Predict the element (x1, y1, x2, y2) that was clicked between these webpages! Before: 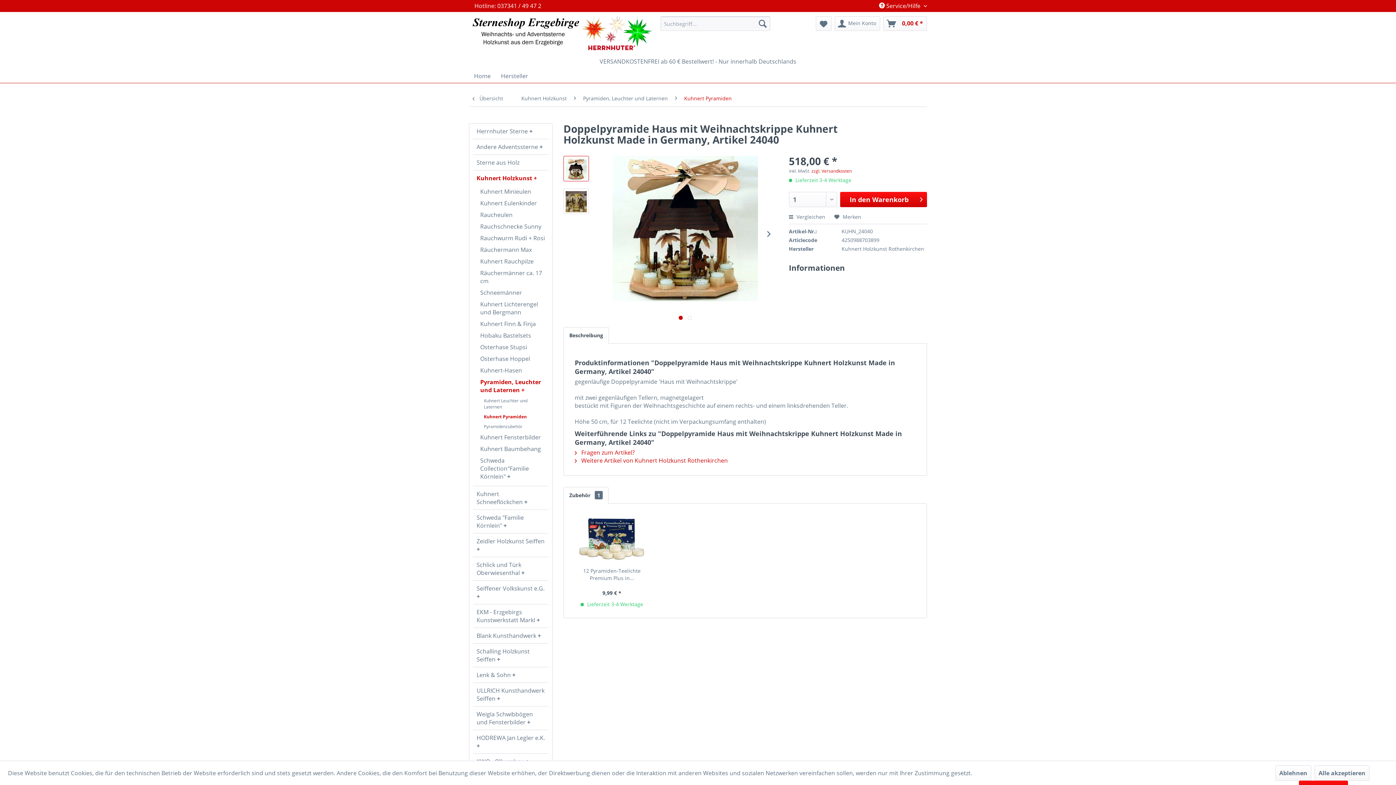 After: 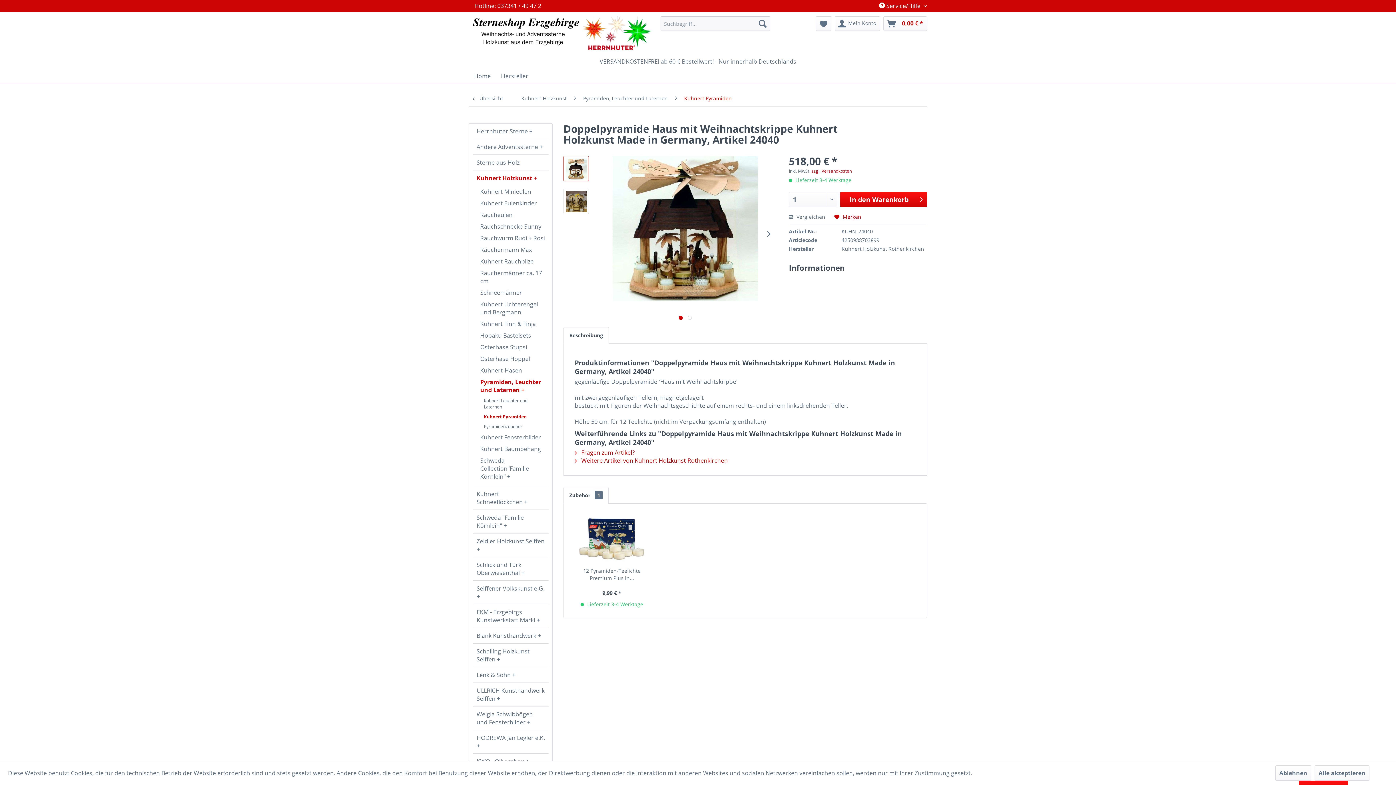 Action: label:  Merken bbox: (834, 213, 861, 220)